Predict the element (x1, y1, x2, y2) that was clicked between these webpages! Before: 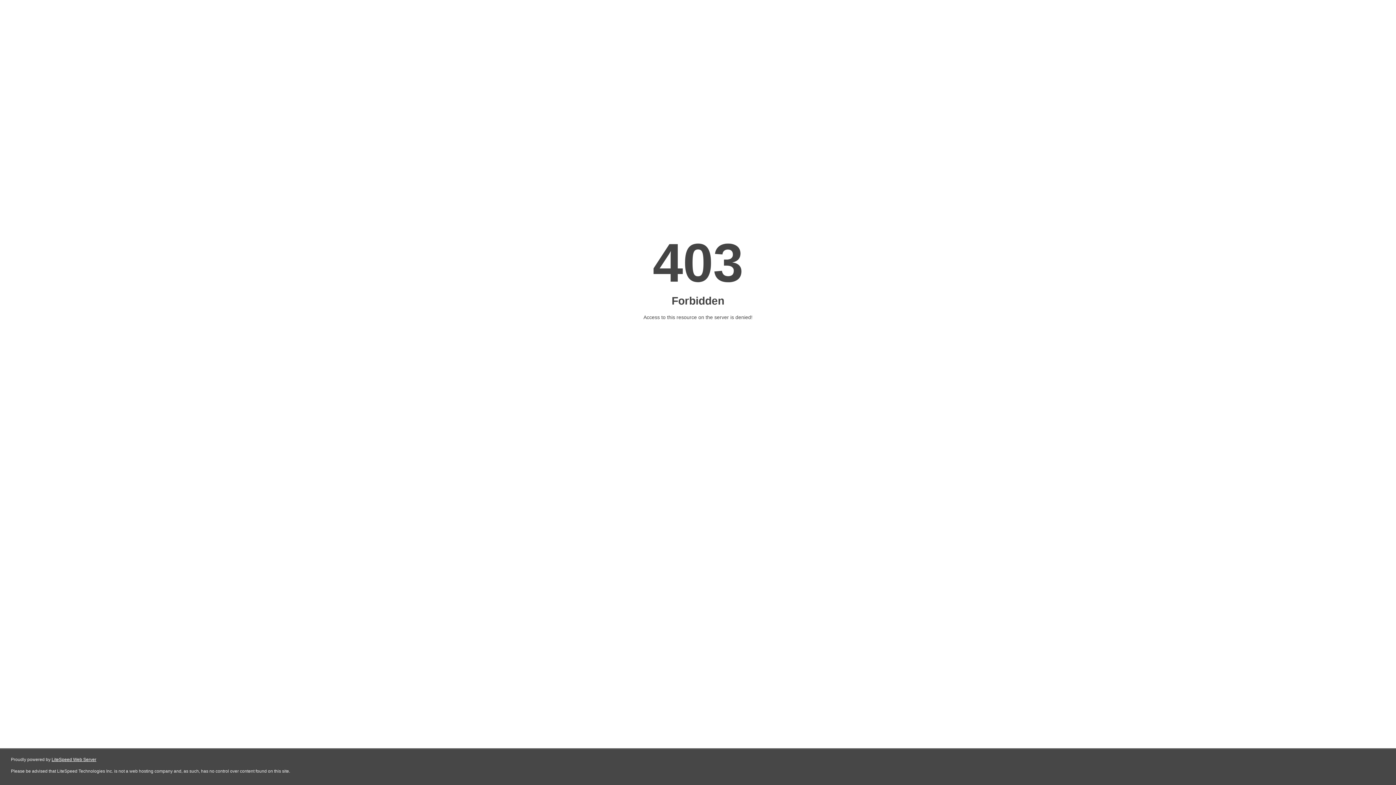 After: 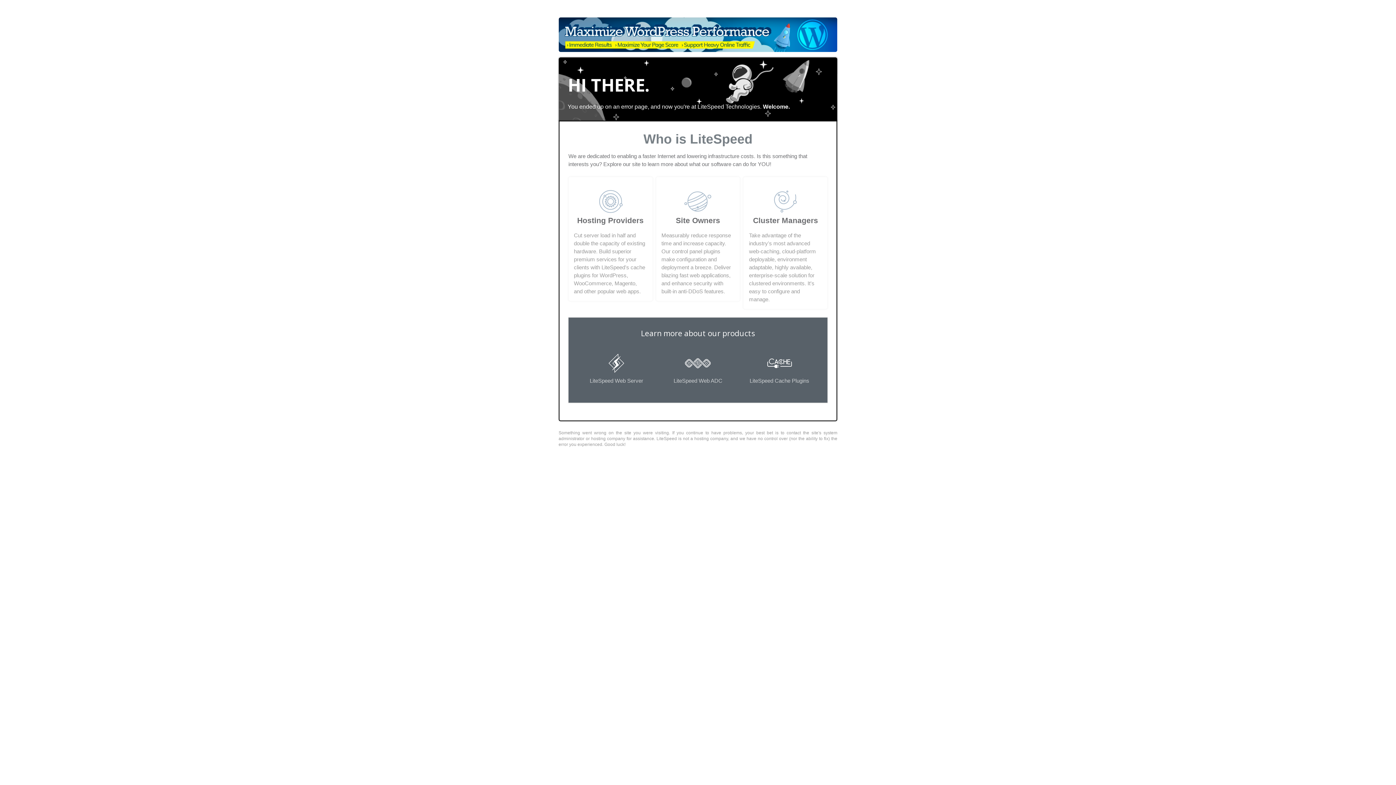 Action: bbox: (51, 757, 96, 762) label: LiteSpeed Web Server